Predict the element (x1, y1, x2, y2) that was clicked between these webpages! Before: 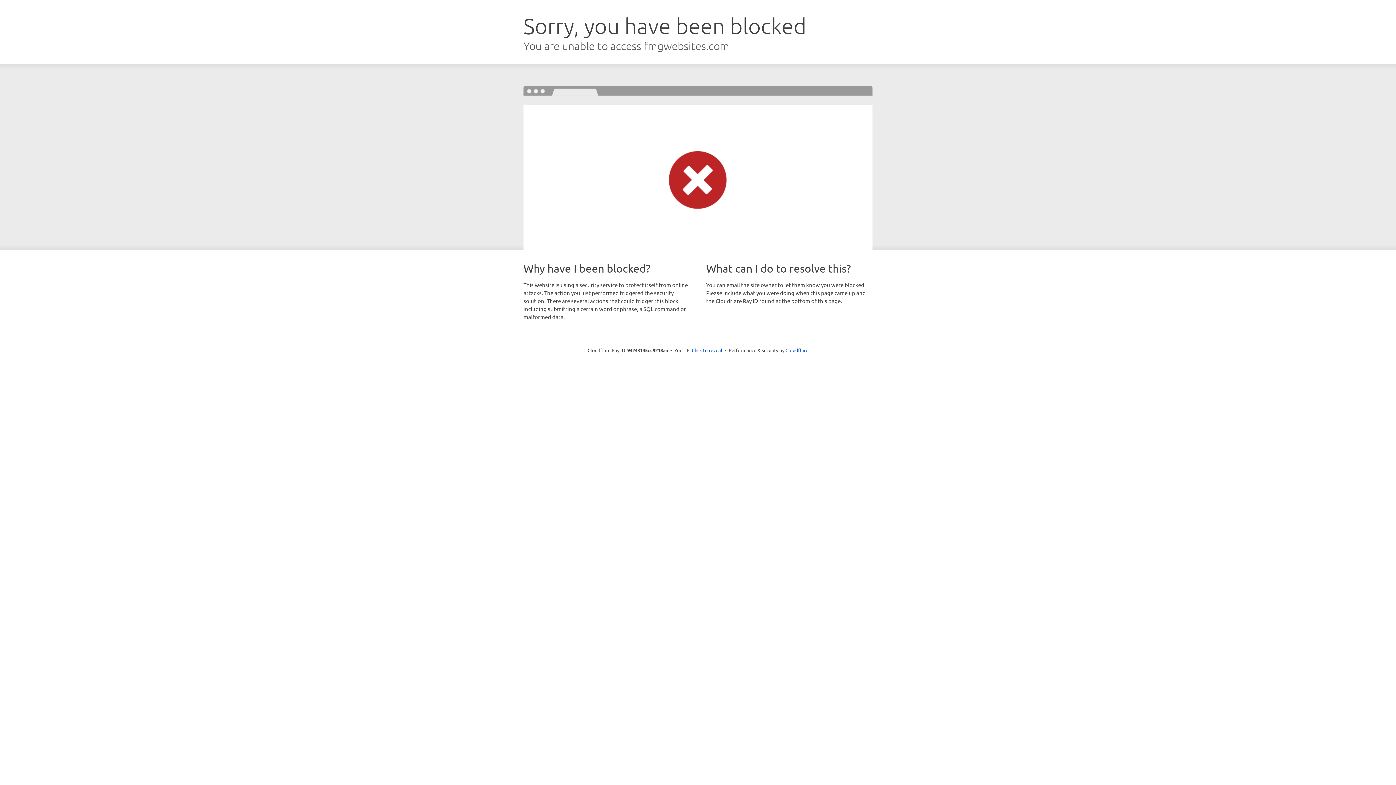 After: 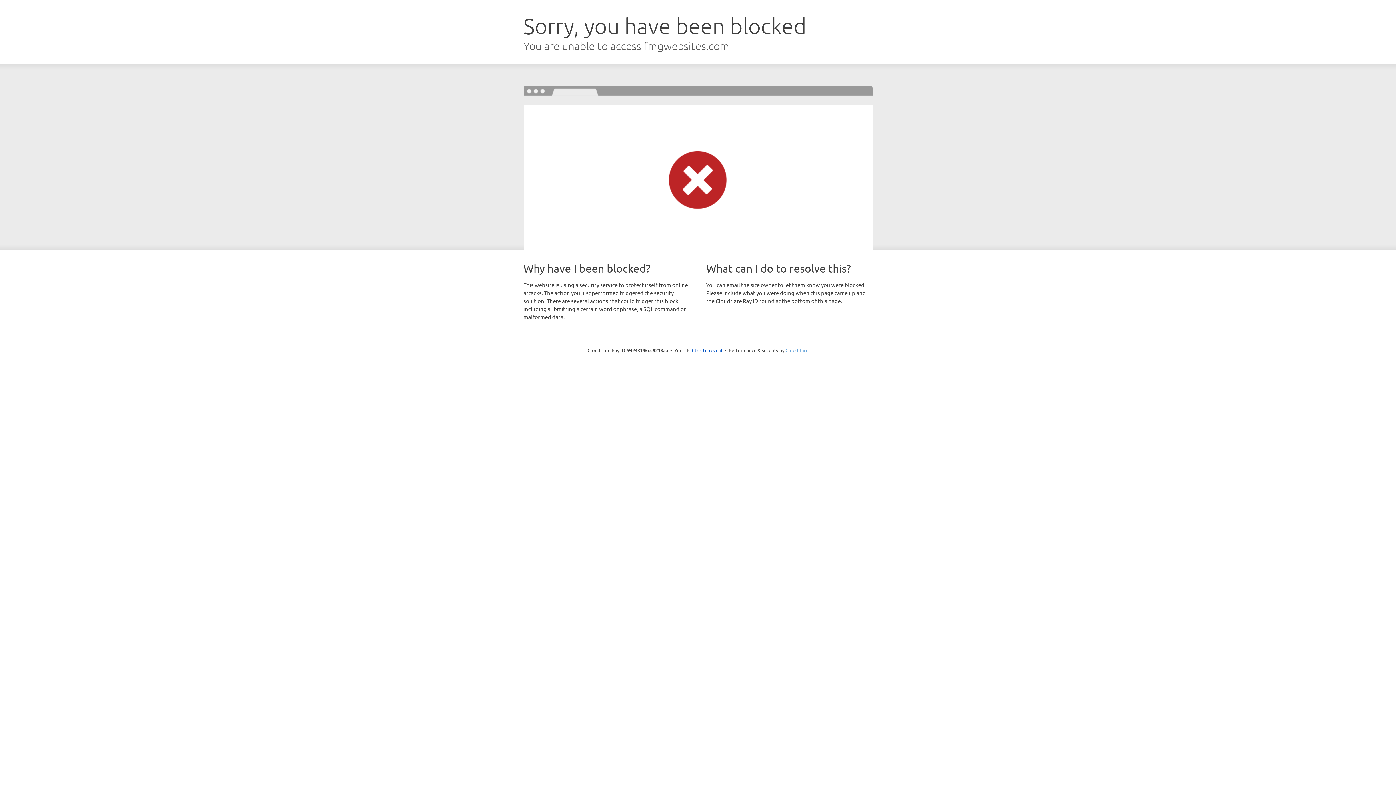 Action: label: Cloudflare bbox: (785, 347, 808, 353)